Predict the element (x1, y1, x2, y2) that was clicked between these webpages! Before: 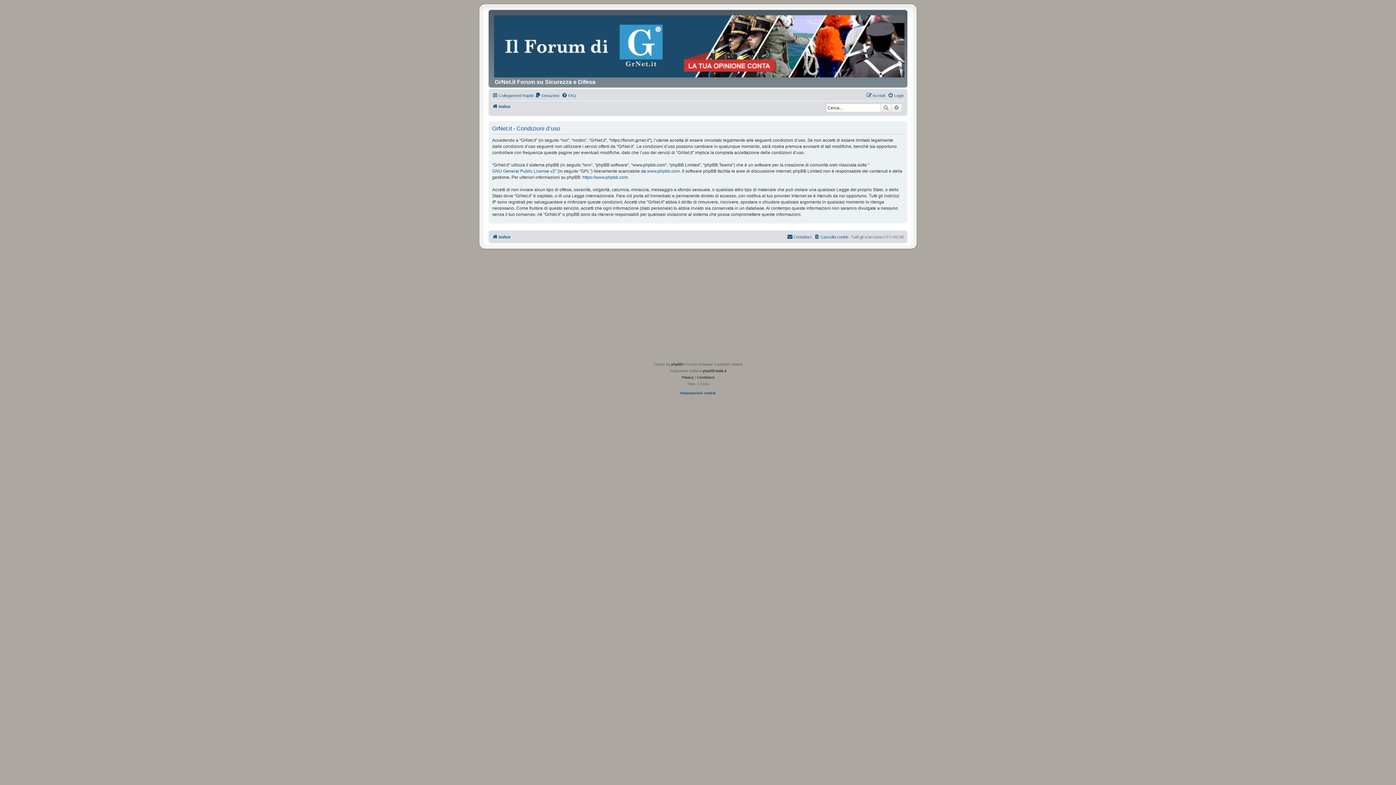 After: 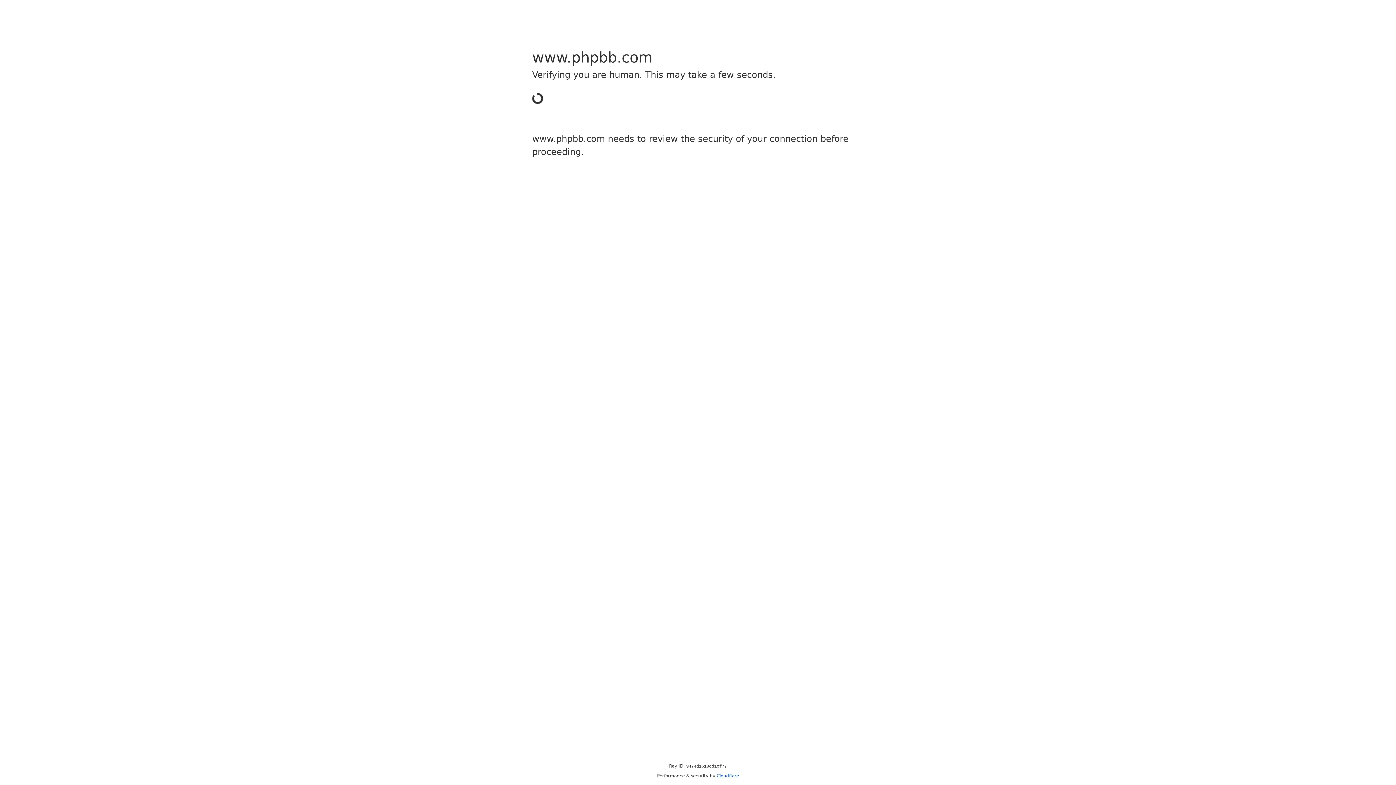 Action: label: phpBB bbox: (671, 361, 683, 368)